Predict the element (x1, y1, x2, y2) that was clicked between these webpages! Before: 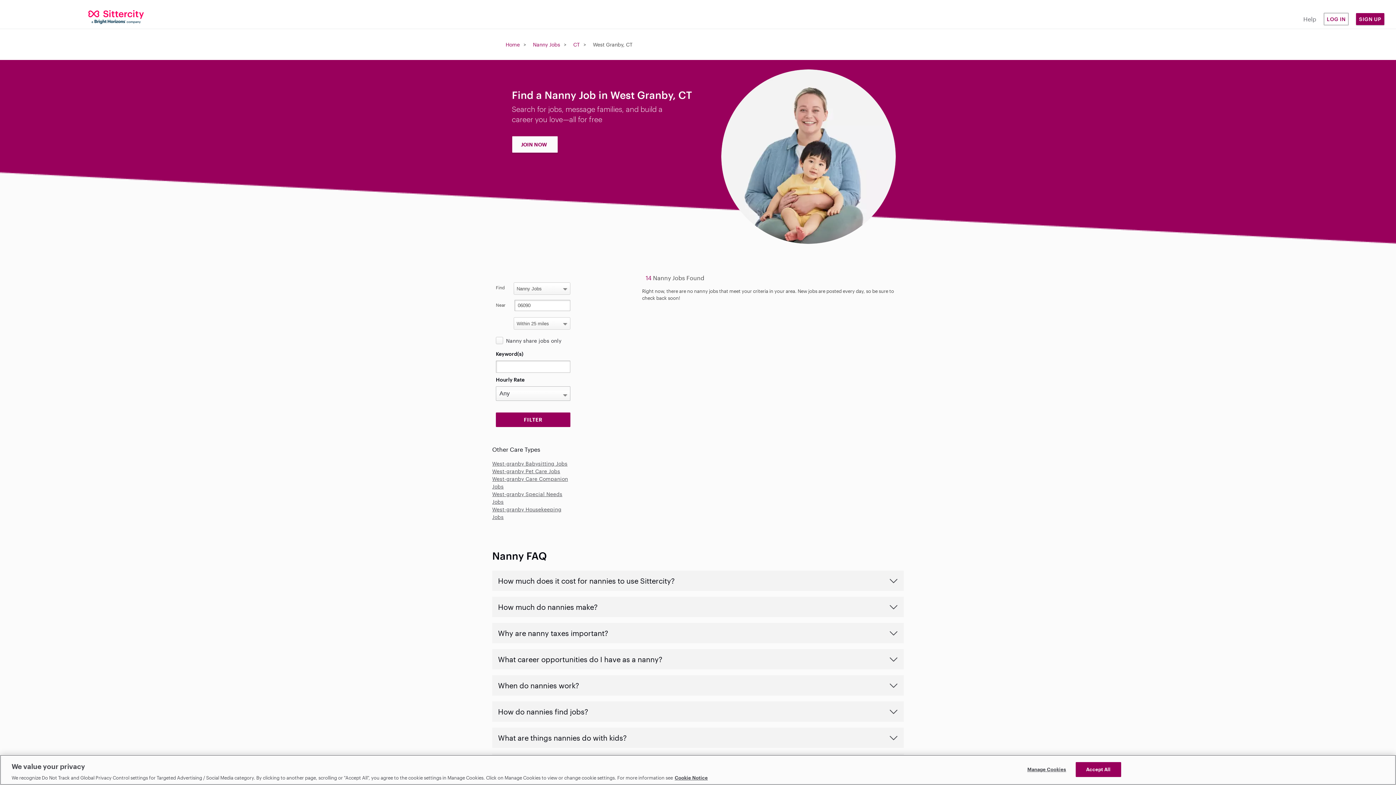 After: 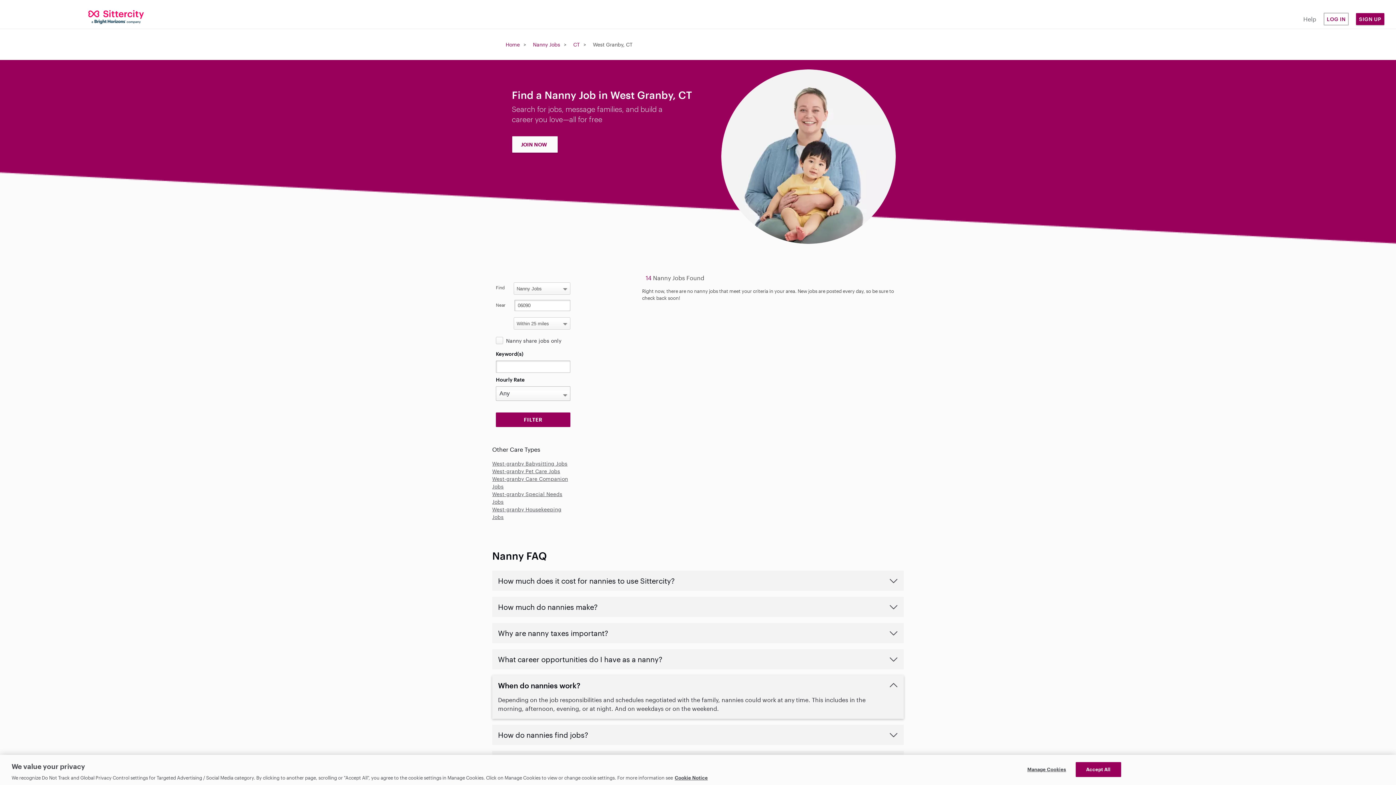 Action: bbox: (492, 675, 904, 696) label: When do nannies work?